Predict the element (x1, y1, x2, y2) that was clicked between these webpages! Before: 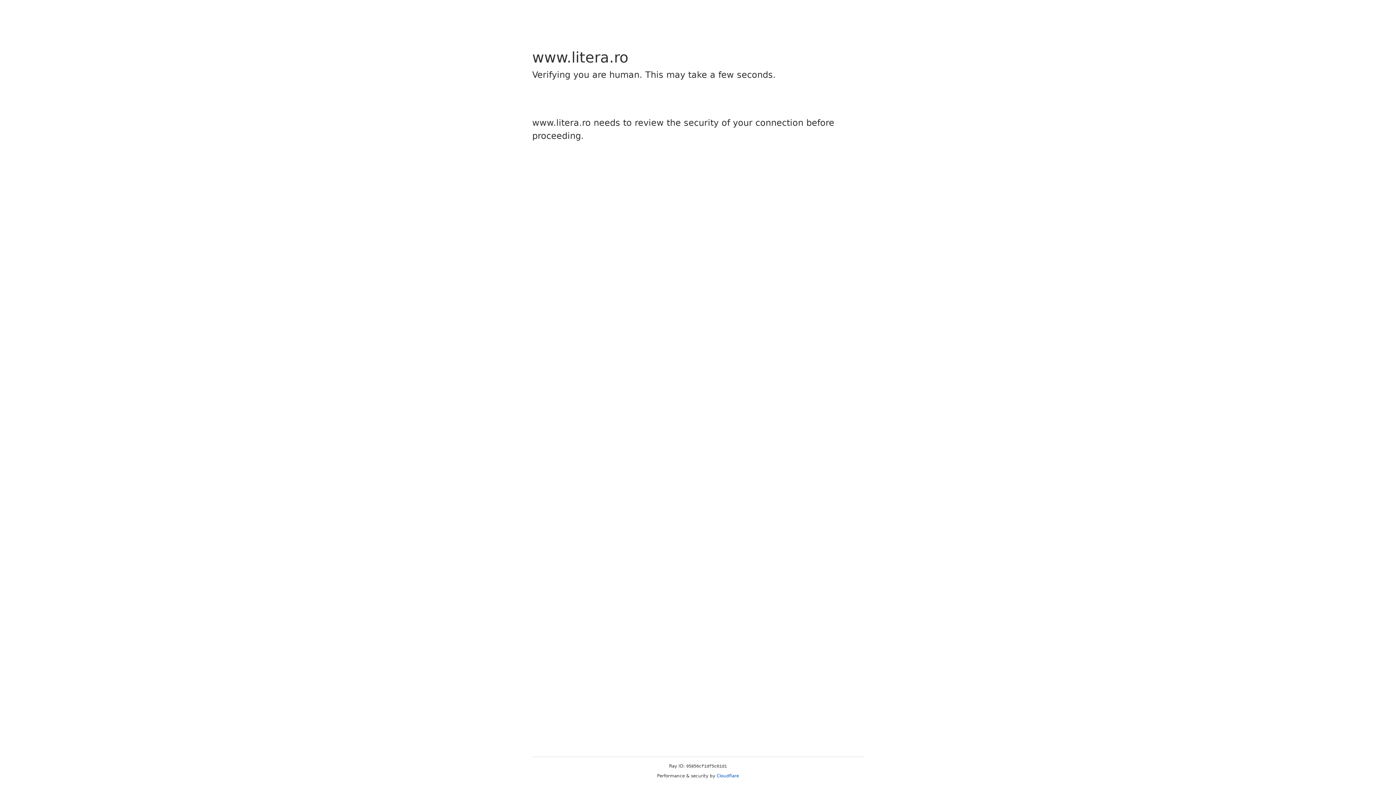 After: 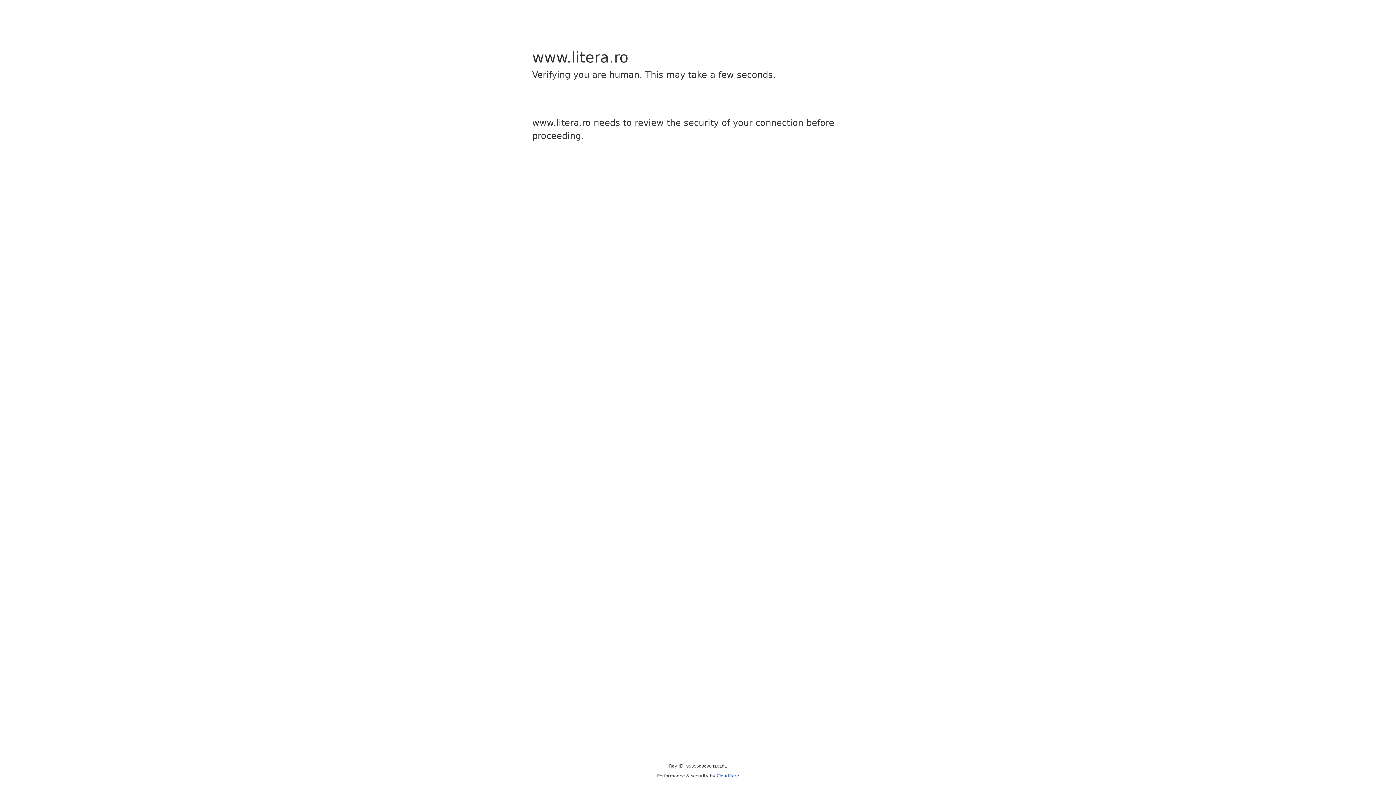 Action: bbox: (716, 773, 739, 778) label: Cloudflare